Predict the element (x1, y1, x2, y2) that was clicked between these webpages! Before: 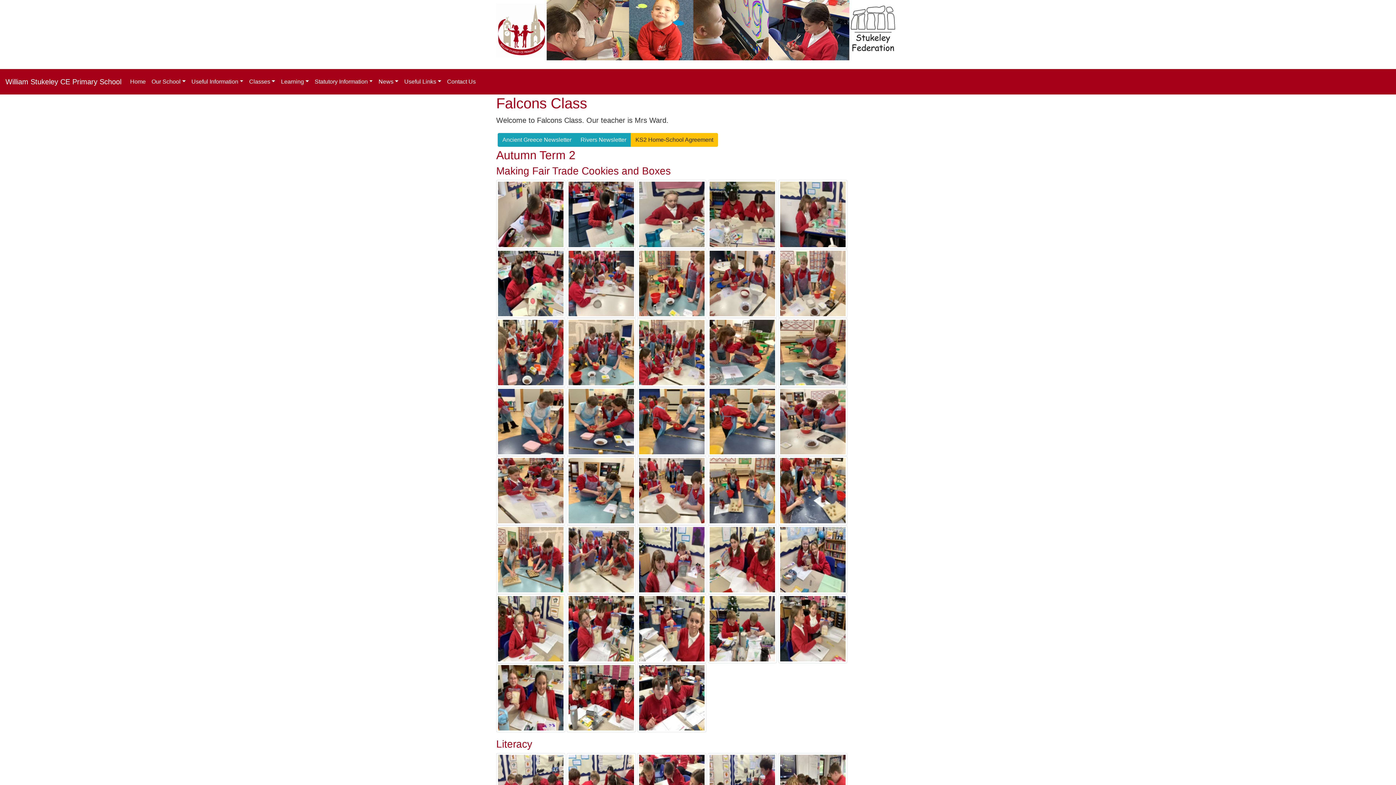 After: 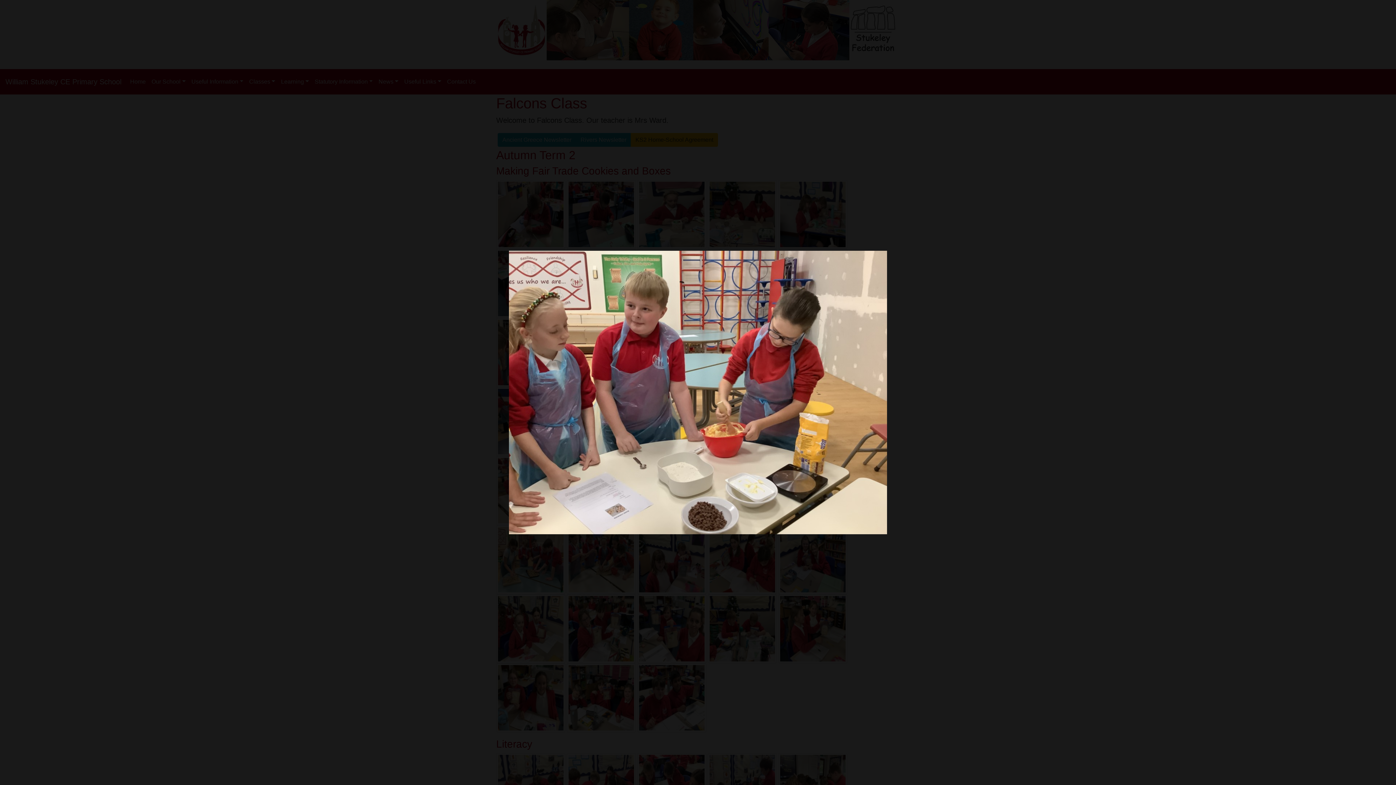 Action: bbox: (778, 279, 847, 286)